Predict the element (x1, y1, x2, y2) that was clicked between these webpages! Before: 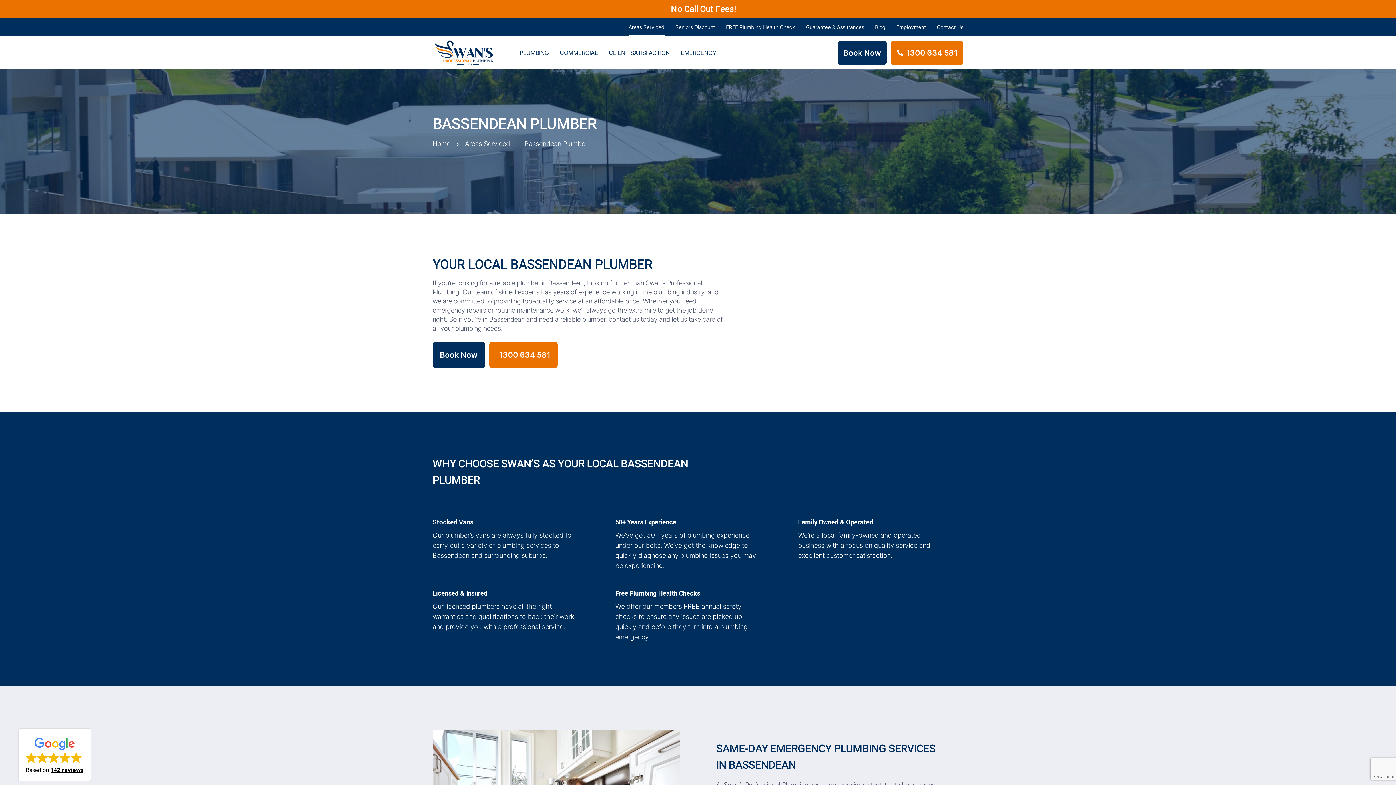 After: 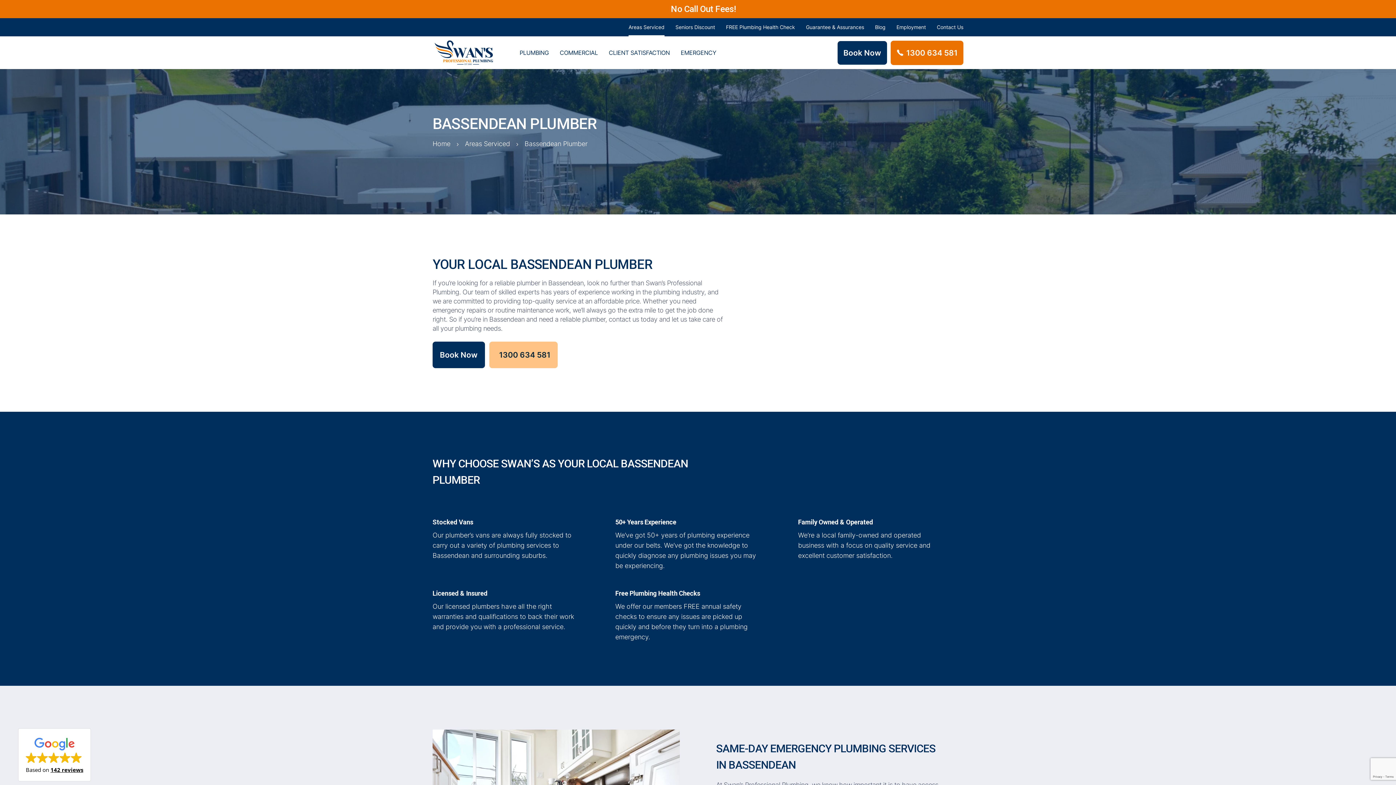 Action: label: 1300 634 581 bbox: (489, 341, 557, 368)